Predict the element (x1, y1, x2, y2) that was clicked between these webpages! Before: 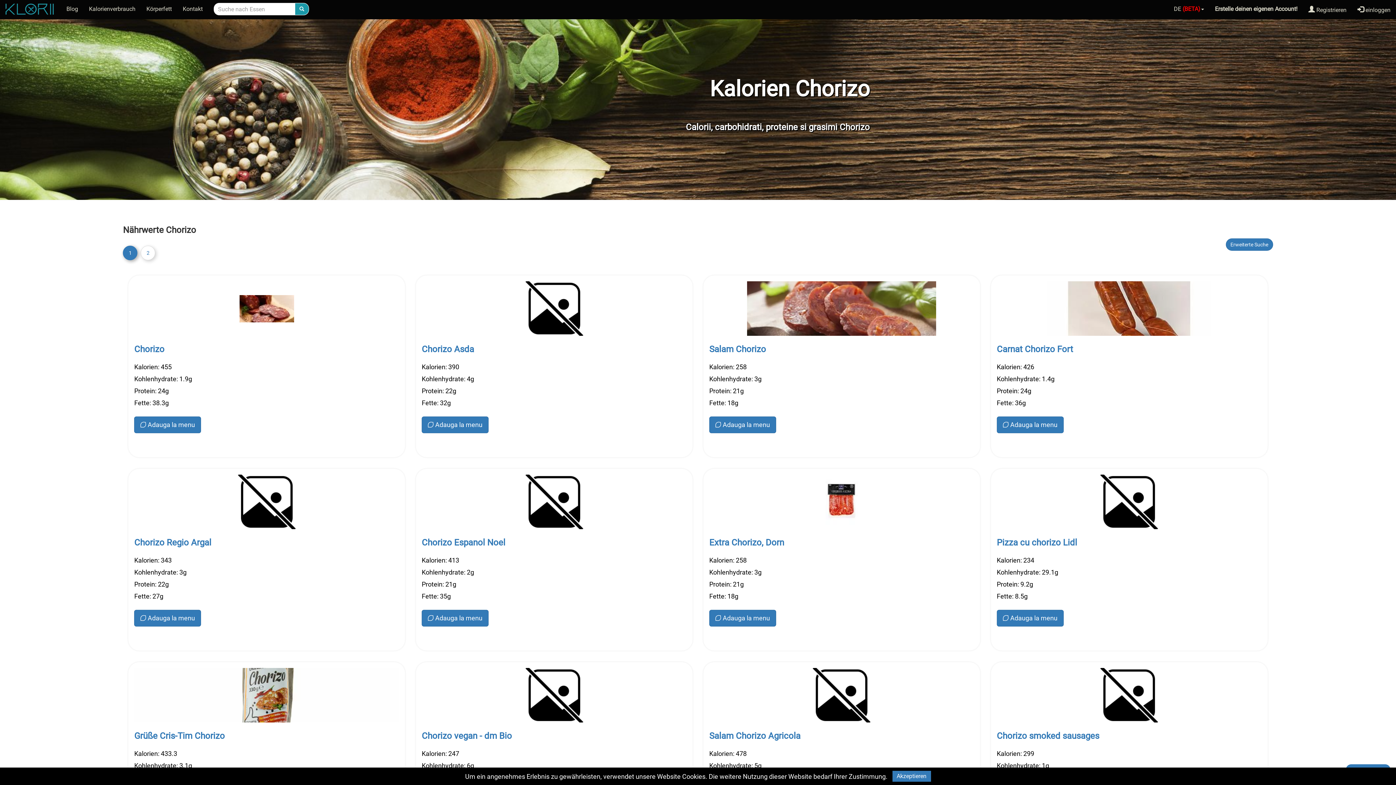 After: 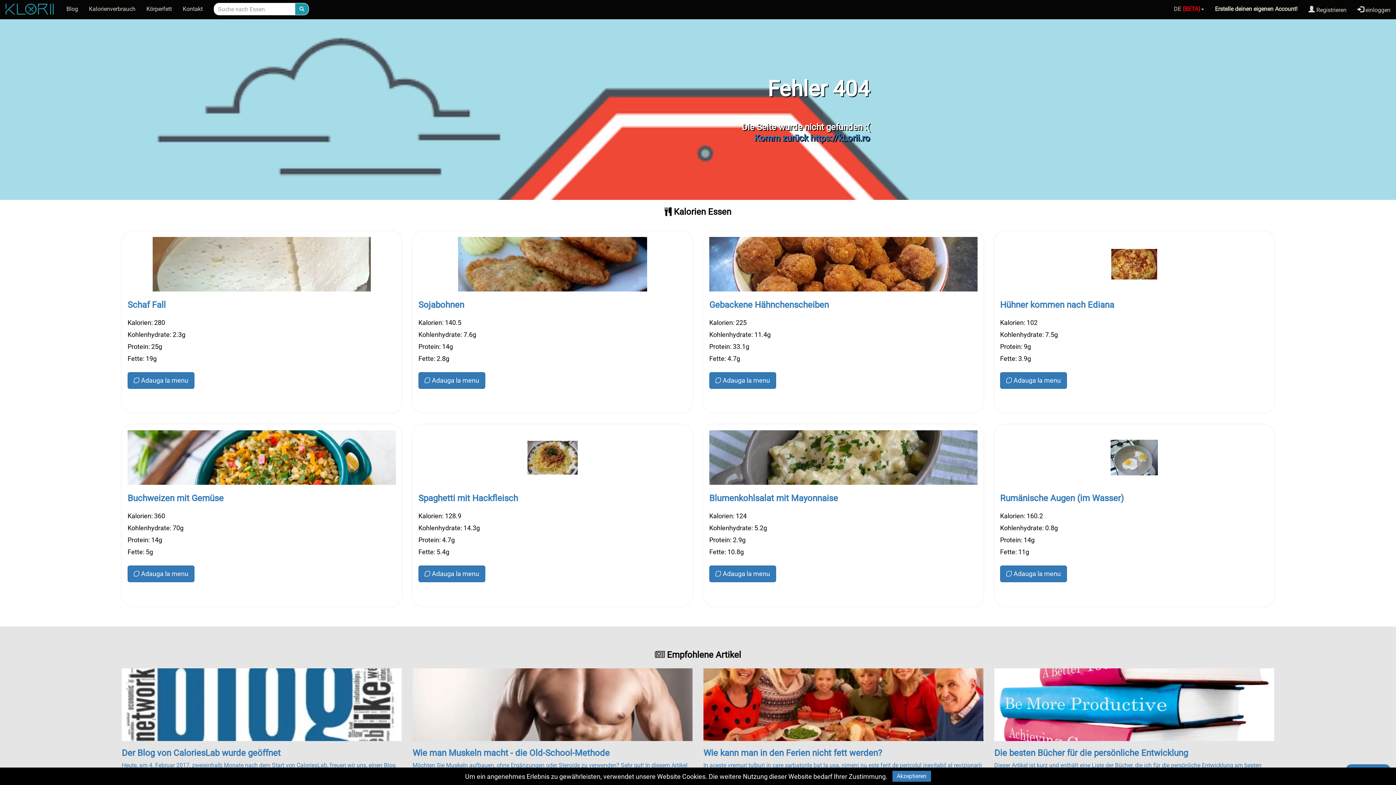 Action: bbox: (1226, 238, 1273, 250) label: Erweiterte Suche